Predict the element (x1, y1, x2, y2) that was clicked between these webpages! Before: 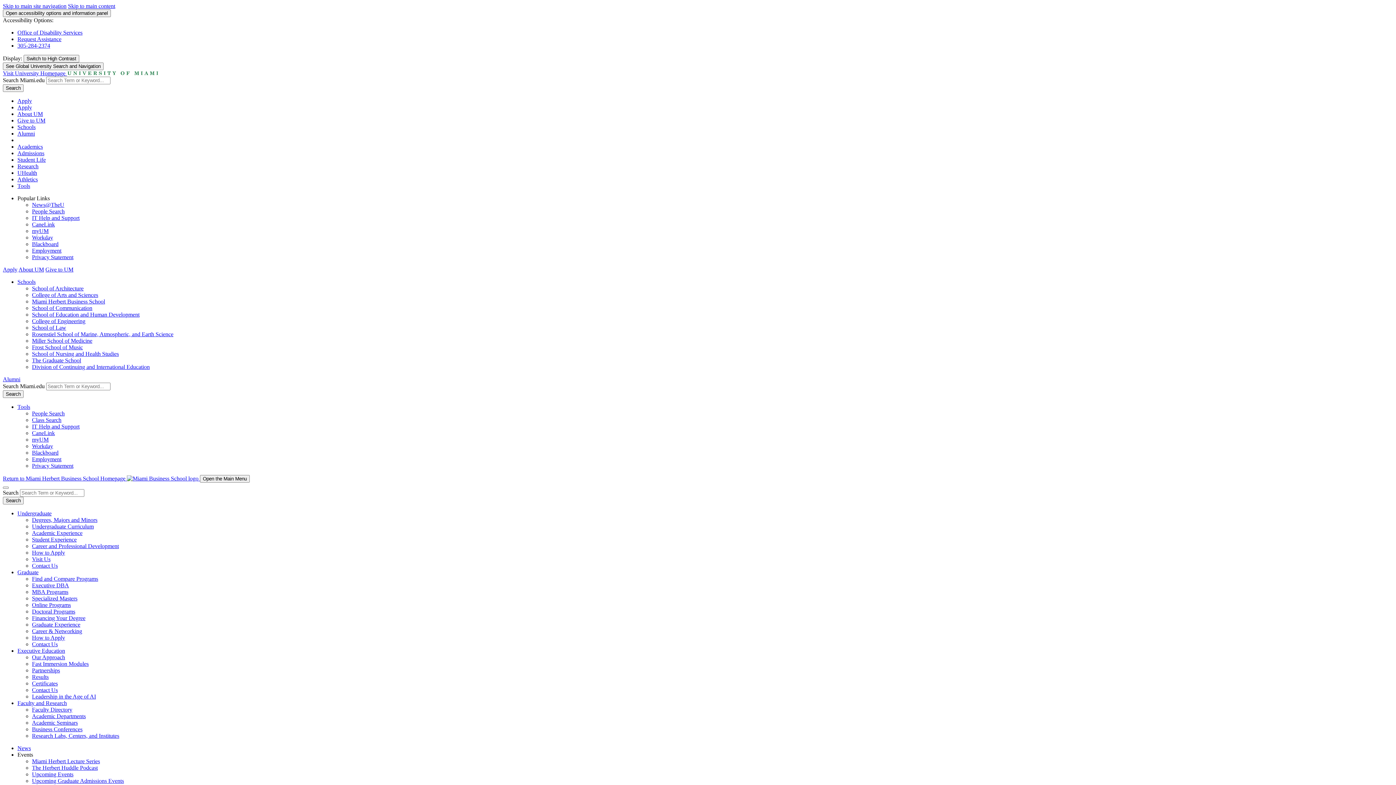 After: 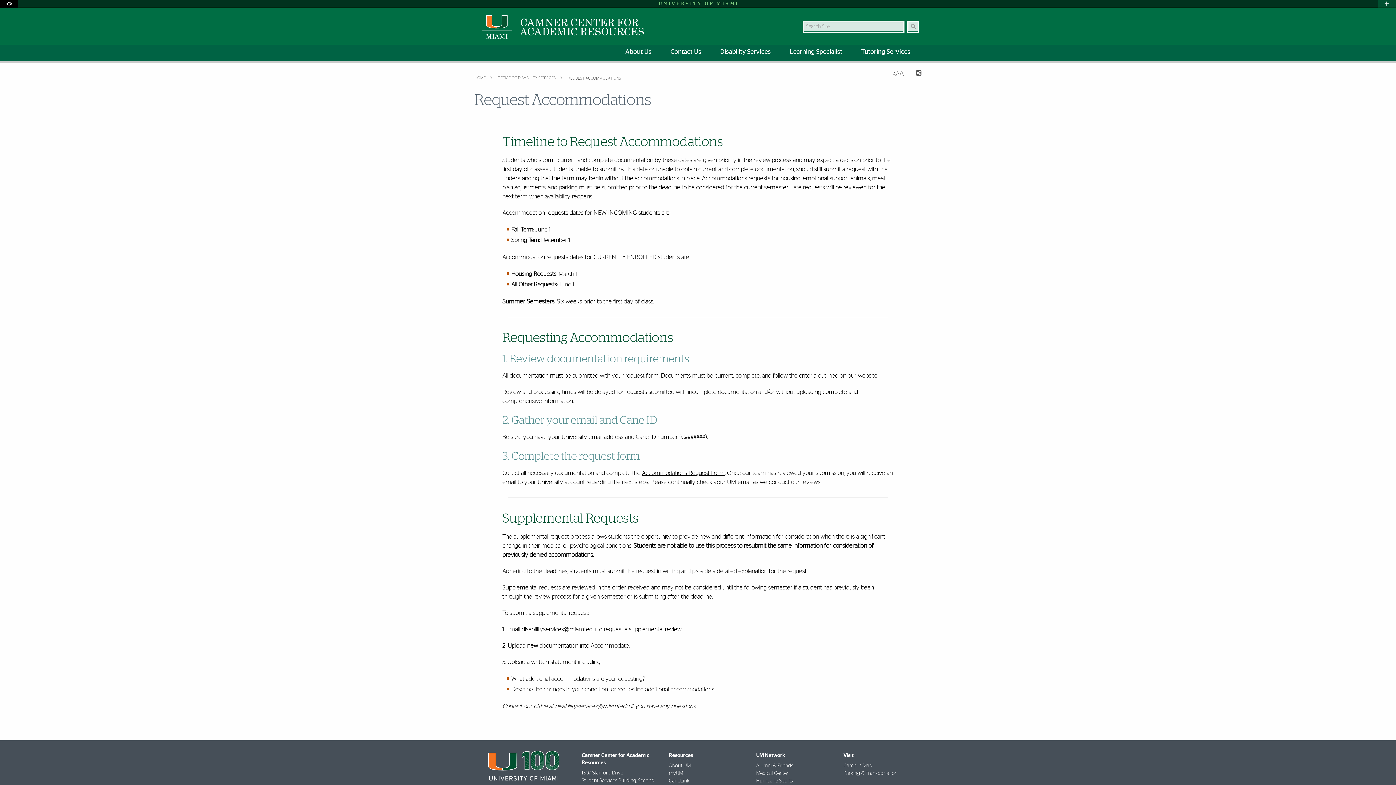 Action: bbox: (17, 36, 61, 42) label: Request Assistance